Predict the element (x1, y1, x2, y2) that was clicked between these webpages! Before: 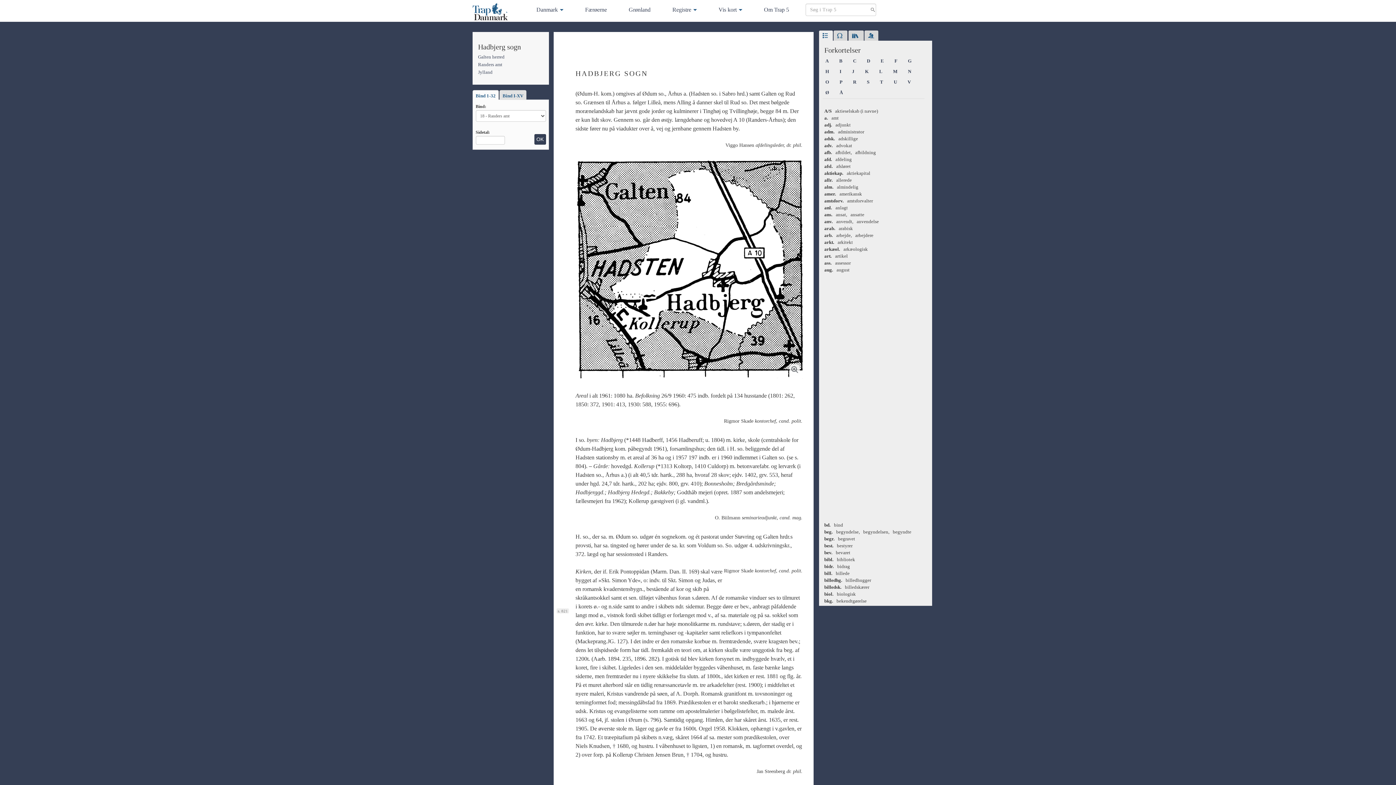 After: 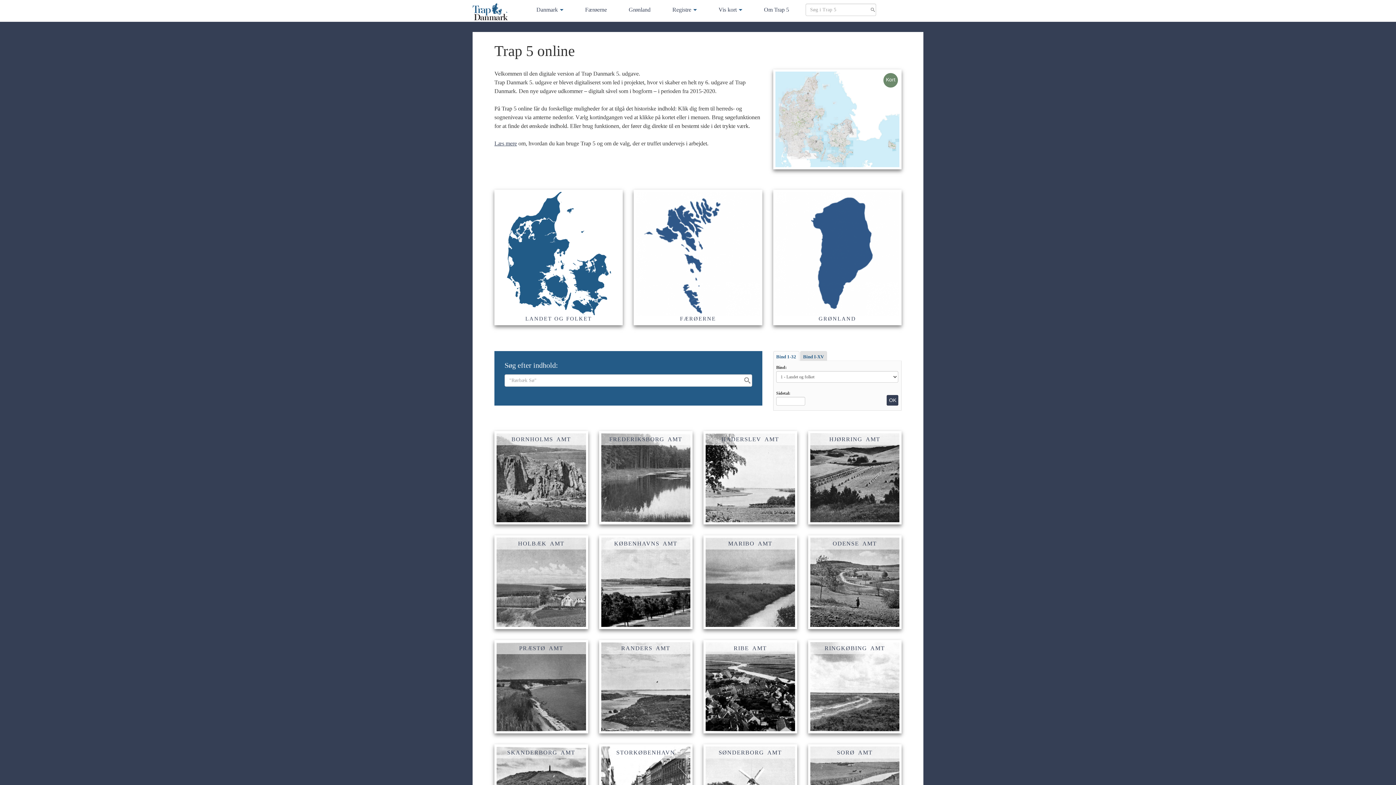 Action: bbox: (467, 0, 519, 21)